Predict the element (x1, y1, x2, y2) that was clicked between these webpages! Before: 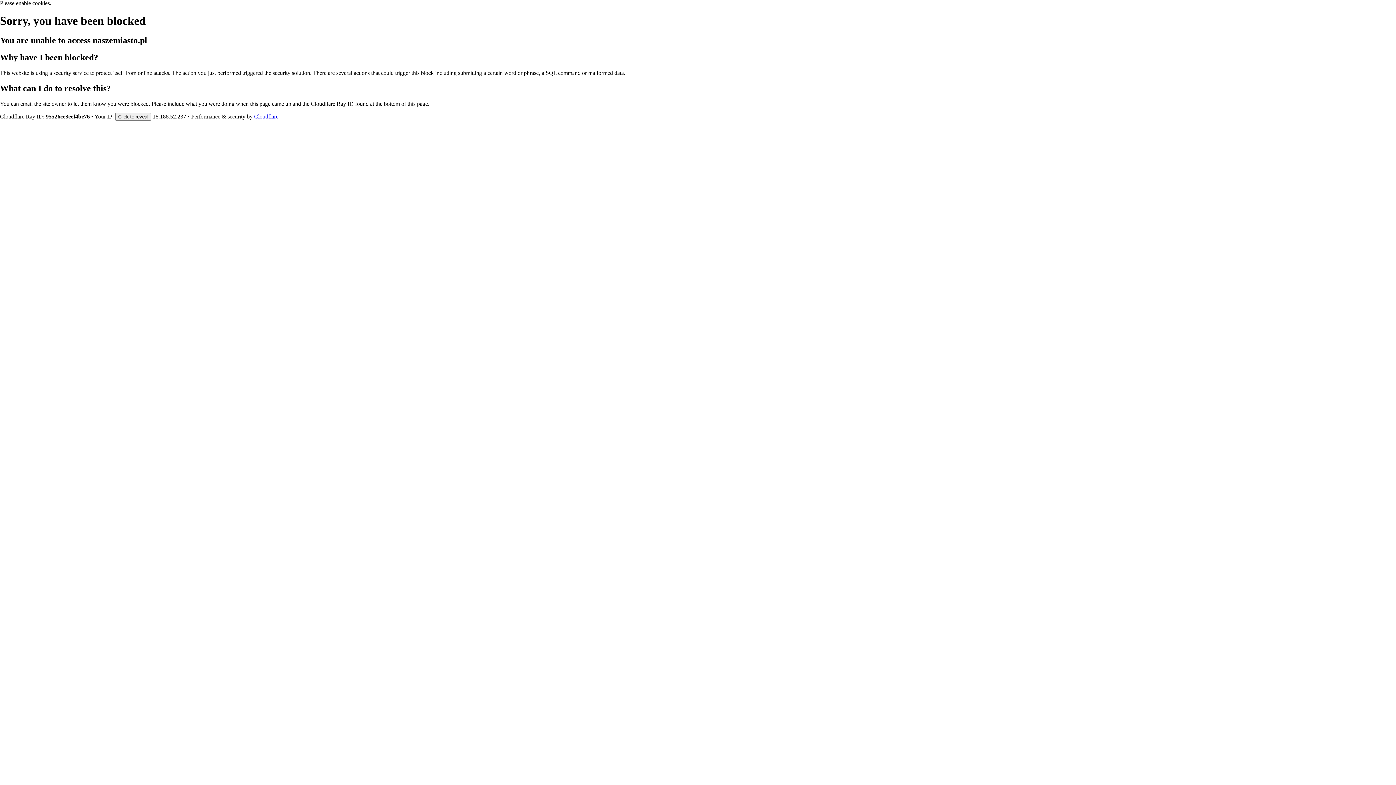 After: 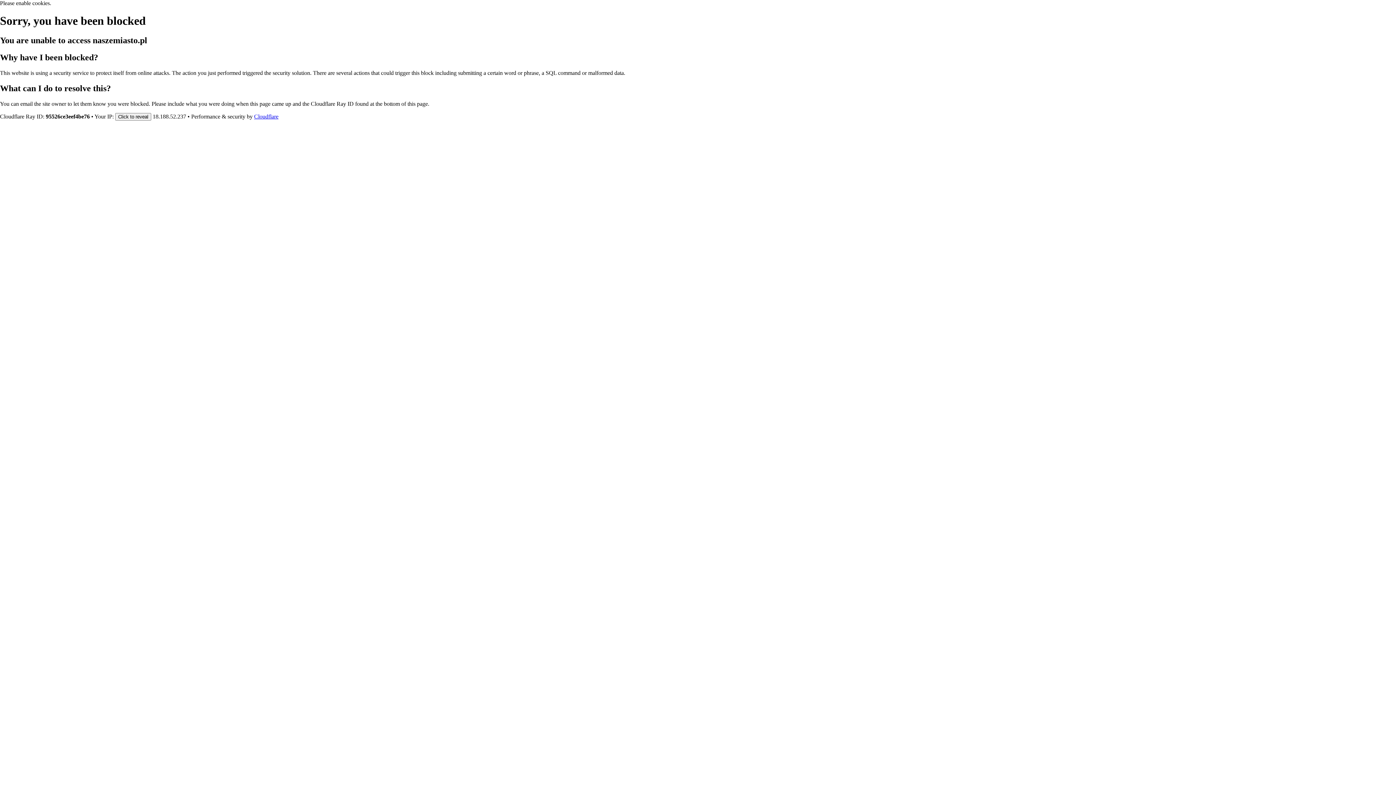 Action: bbox: (254, 113, 278, 119) label: Cloudflare